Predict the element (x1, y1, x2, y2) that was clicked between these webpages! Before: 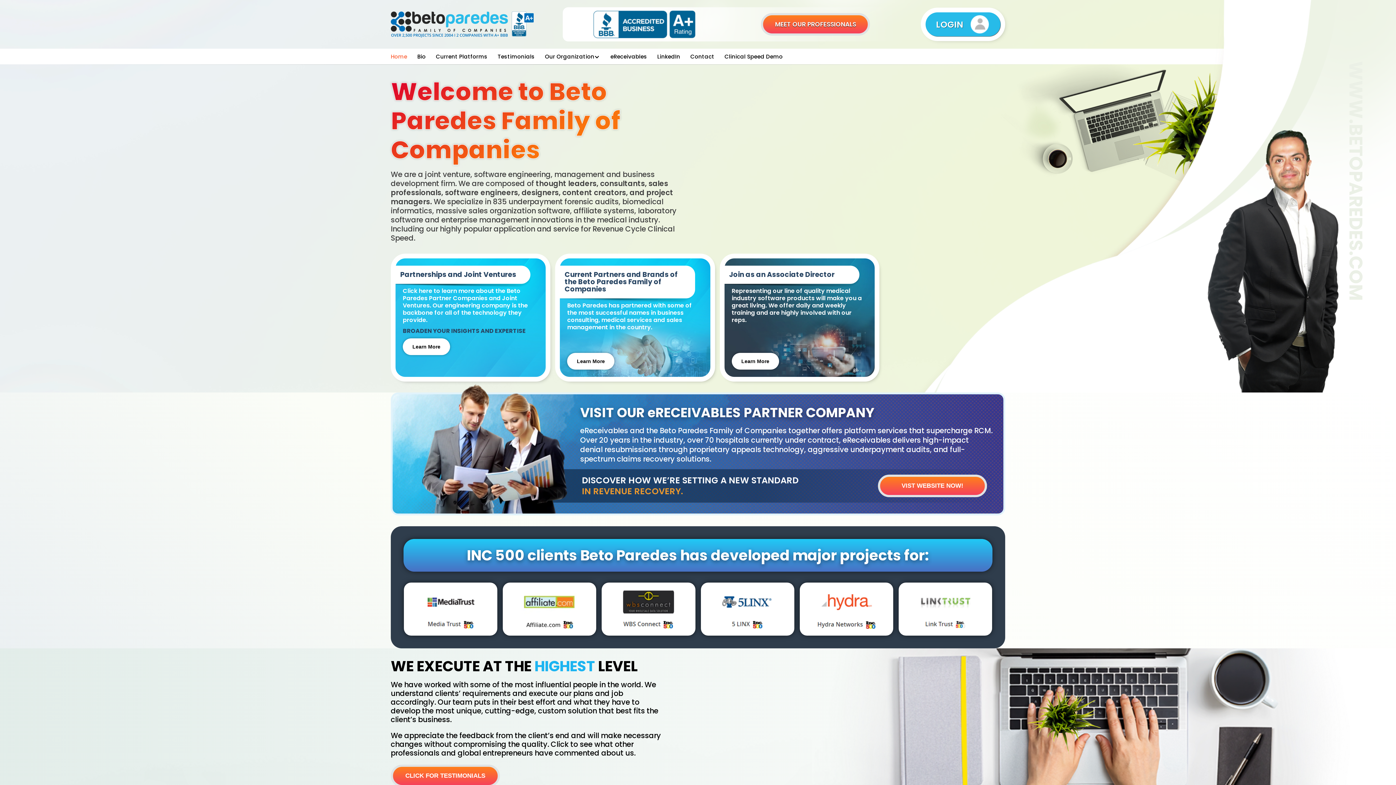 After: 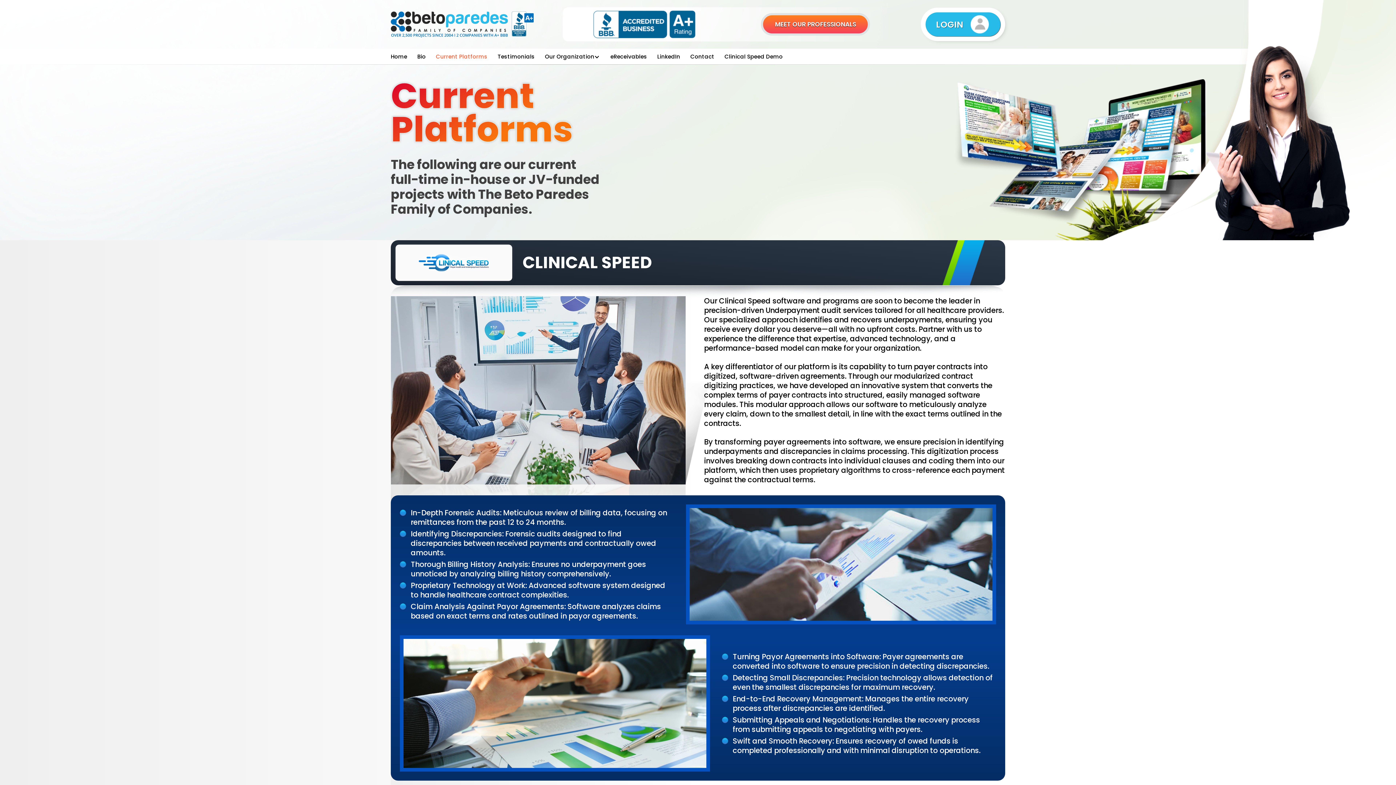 Action: bbox: (436, 52, 487, 60) label: Current Platforms